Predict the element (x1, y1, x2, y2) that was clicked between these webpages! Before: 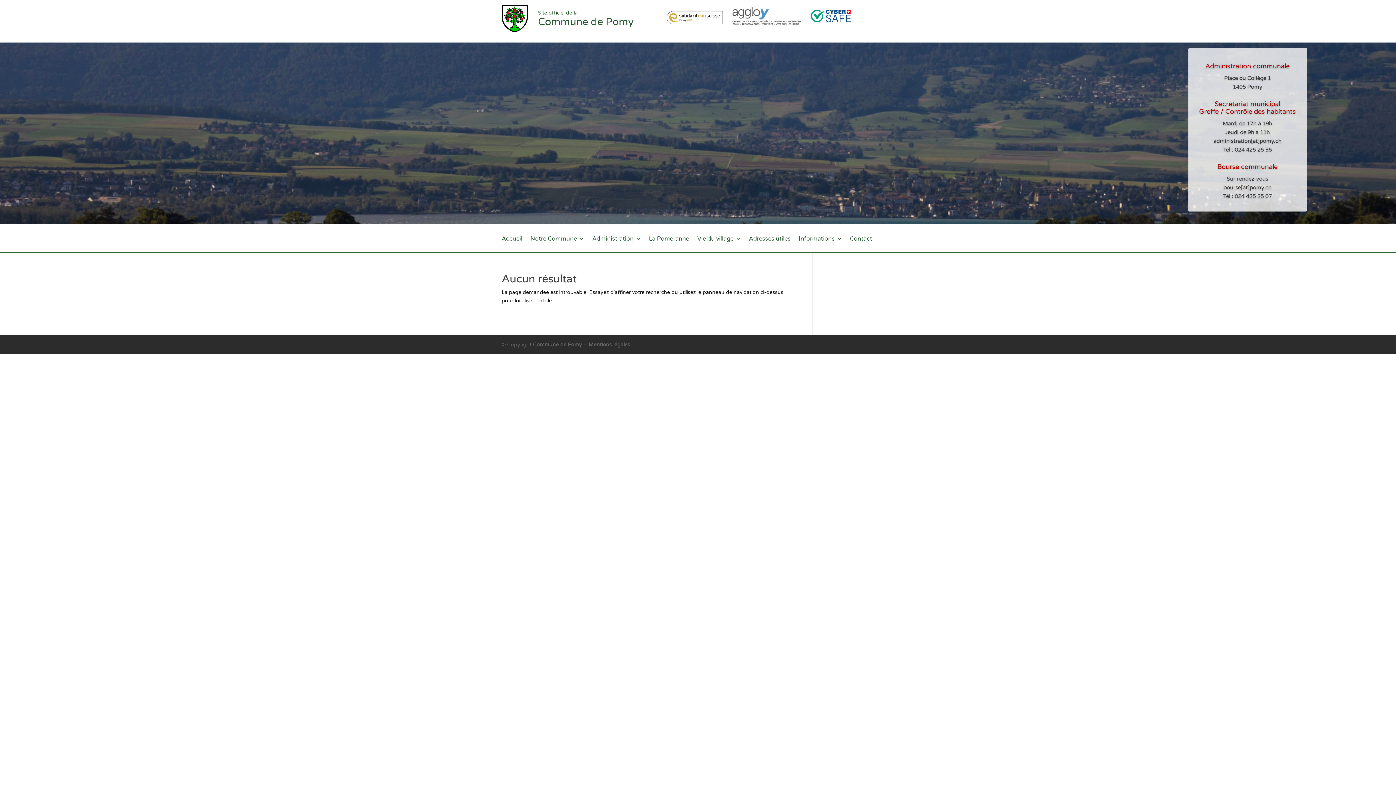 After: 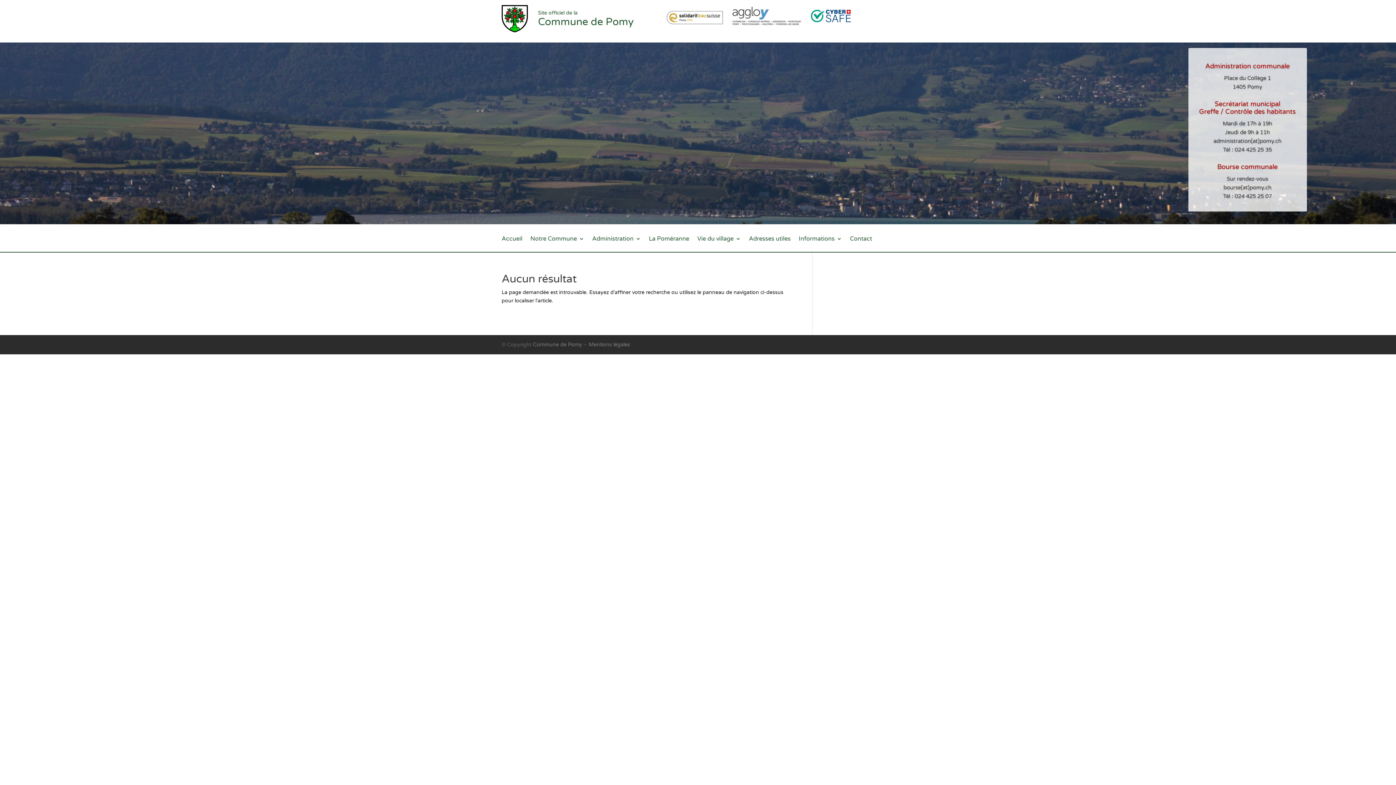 Action: bbox: (749, 236, 790, 251) label: Adresses utiles